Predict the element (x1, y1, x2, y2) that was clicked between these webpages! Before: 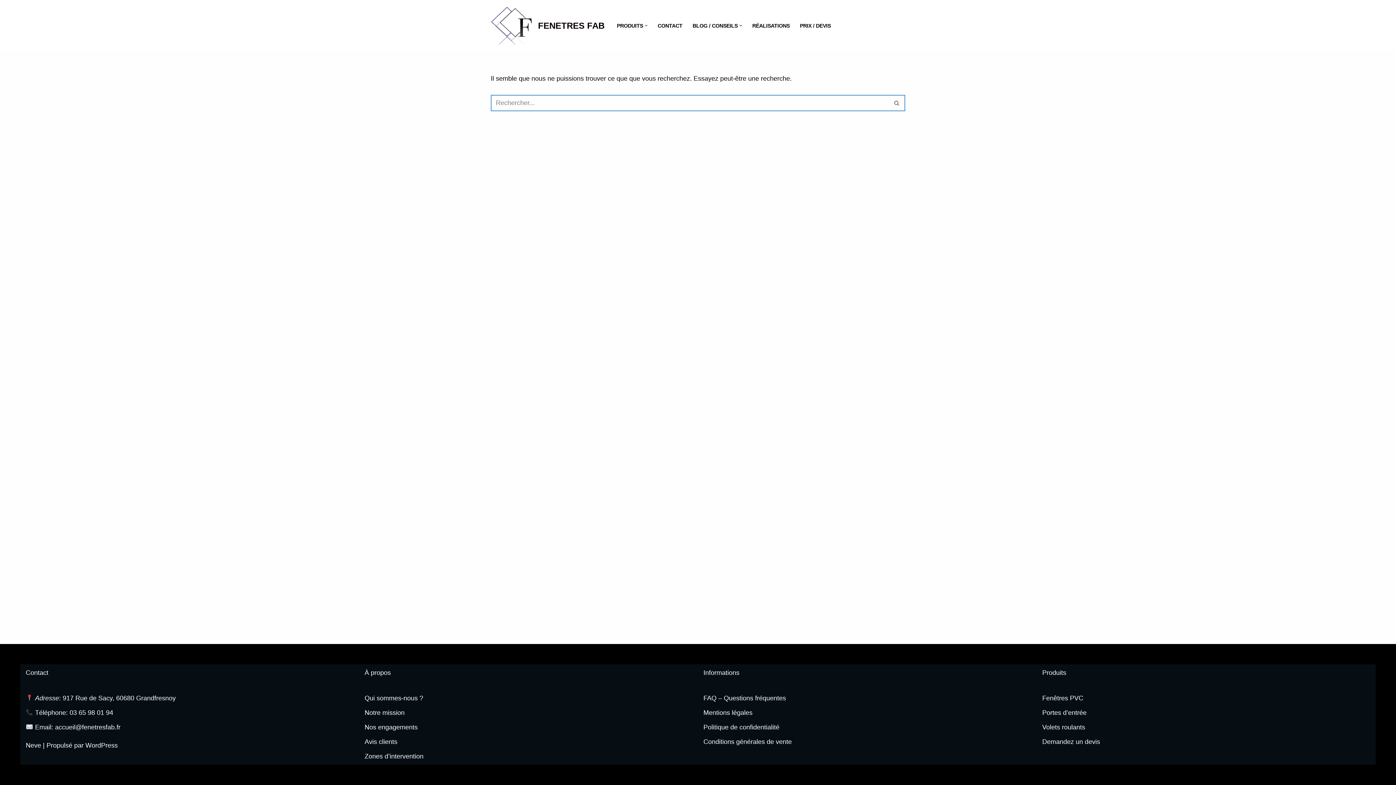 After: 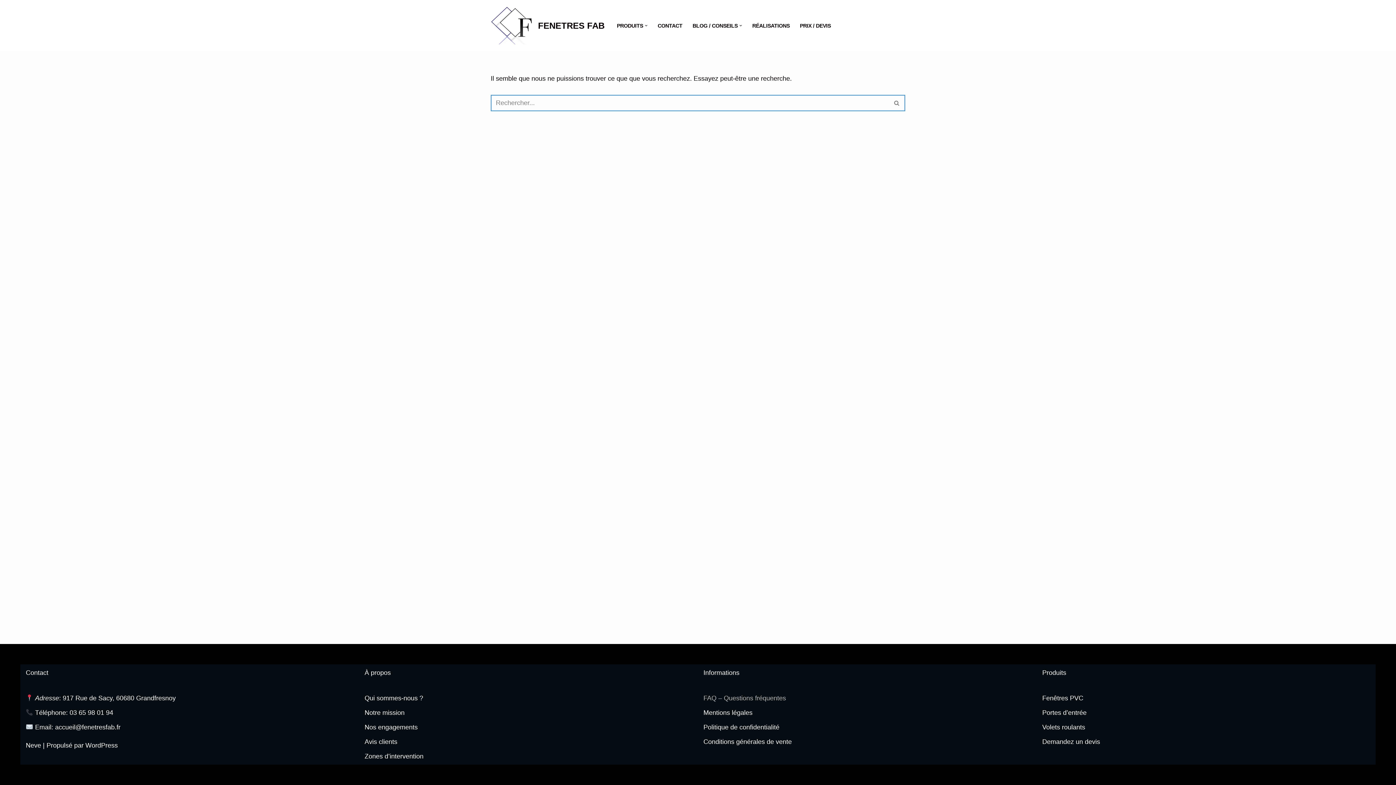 Action: label: FAQ – Questions fréquentes bbox: (703, 694, 786, 702)